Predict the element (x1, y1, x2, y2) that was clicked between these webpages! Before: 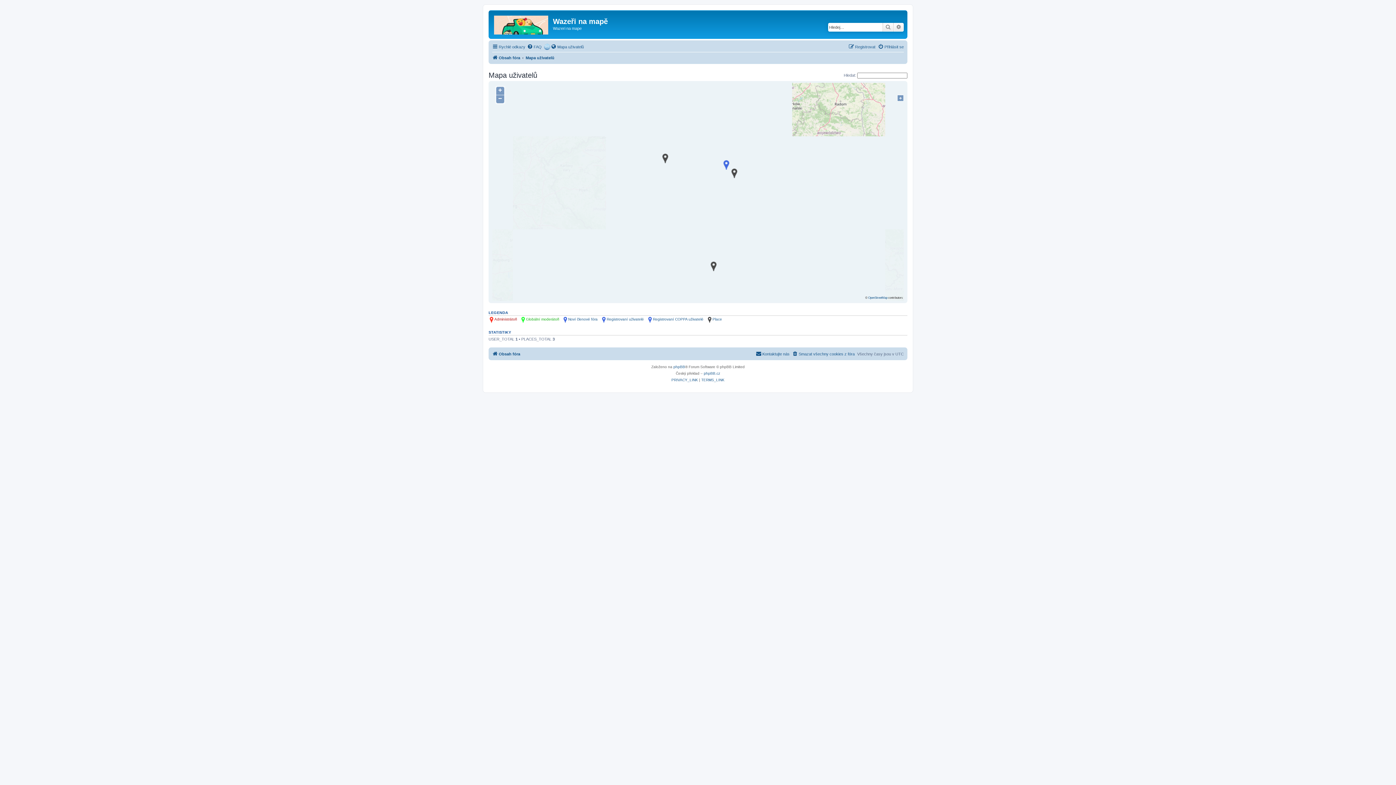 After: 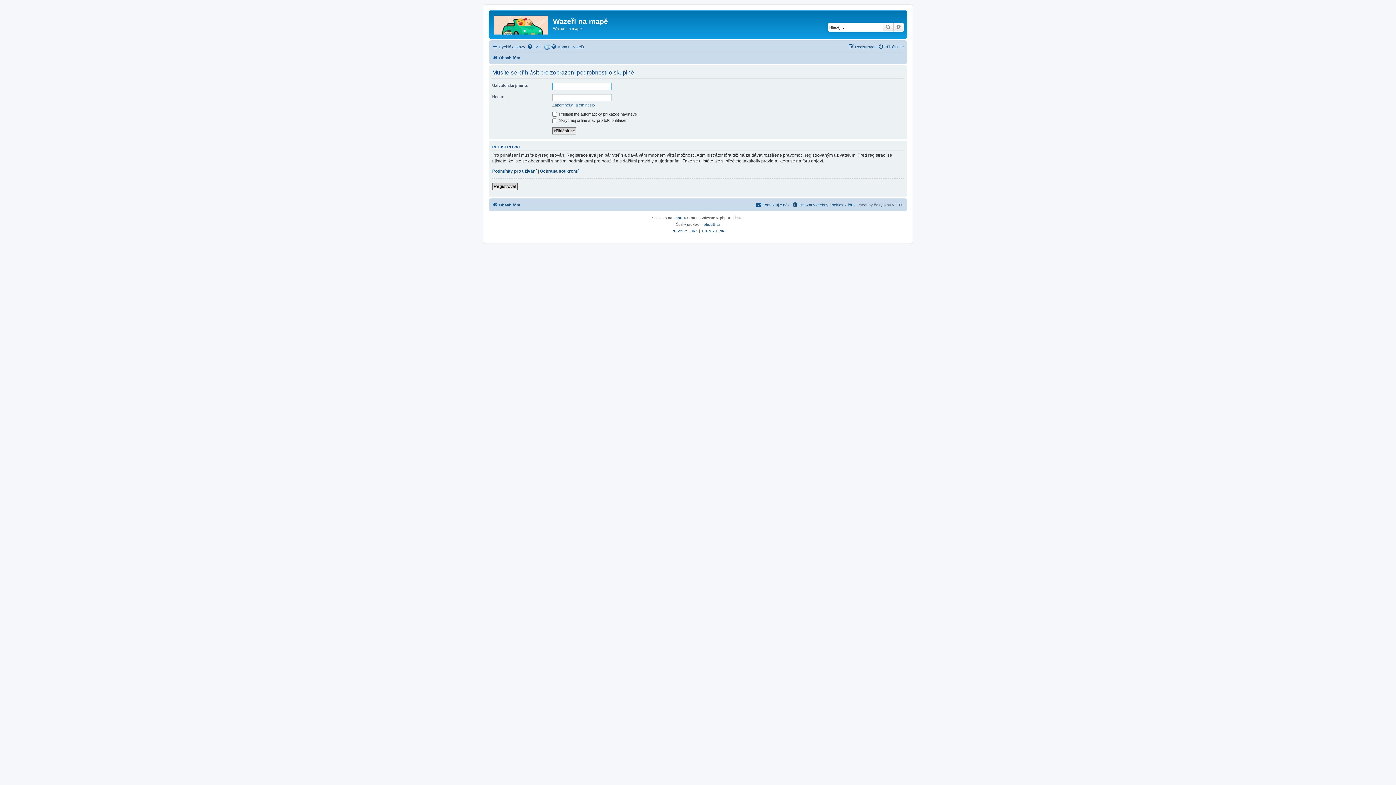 Action: label: Registrovaní uživatelé bbox: (606, 317, 644, 321)